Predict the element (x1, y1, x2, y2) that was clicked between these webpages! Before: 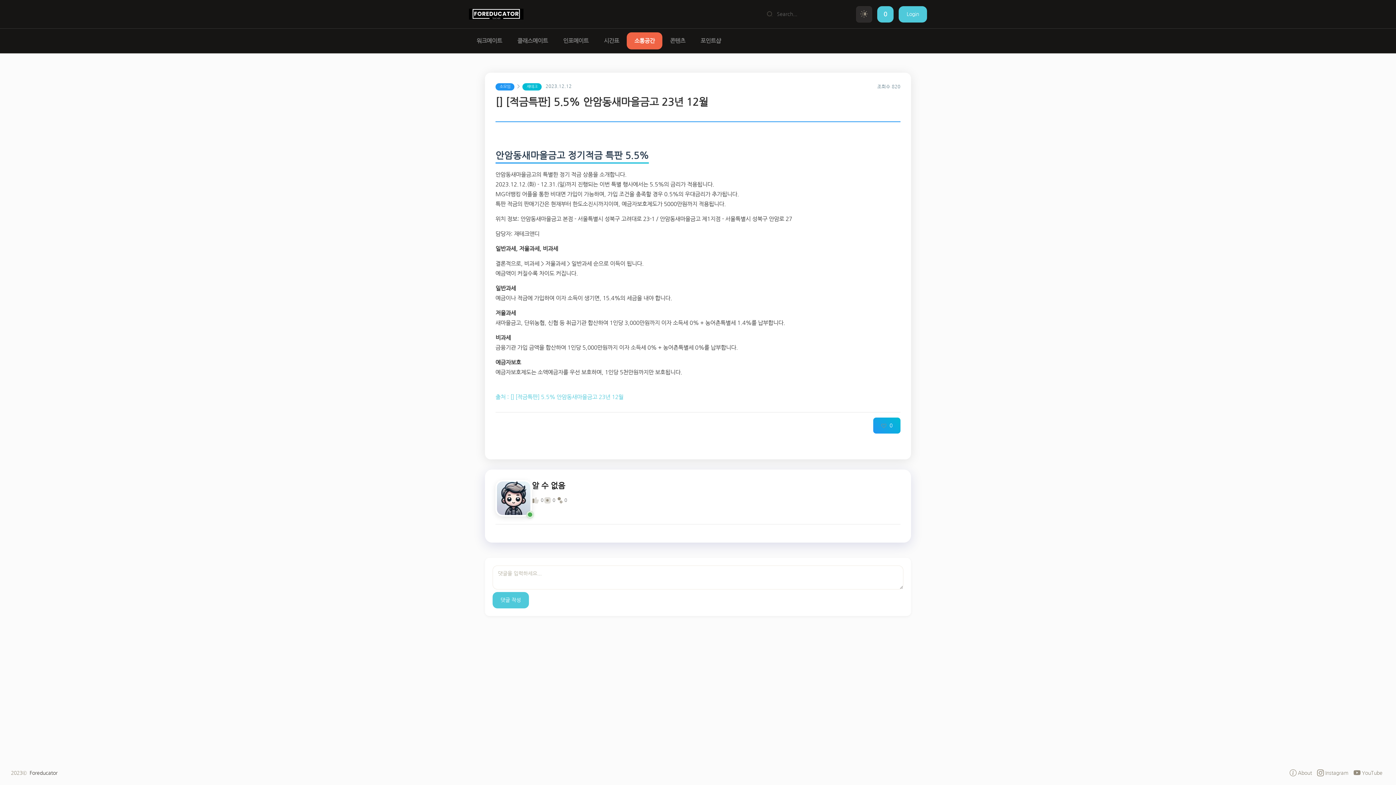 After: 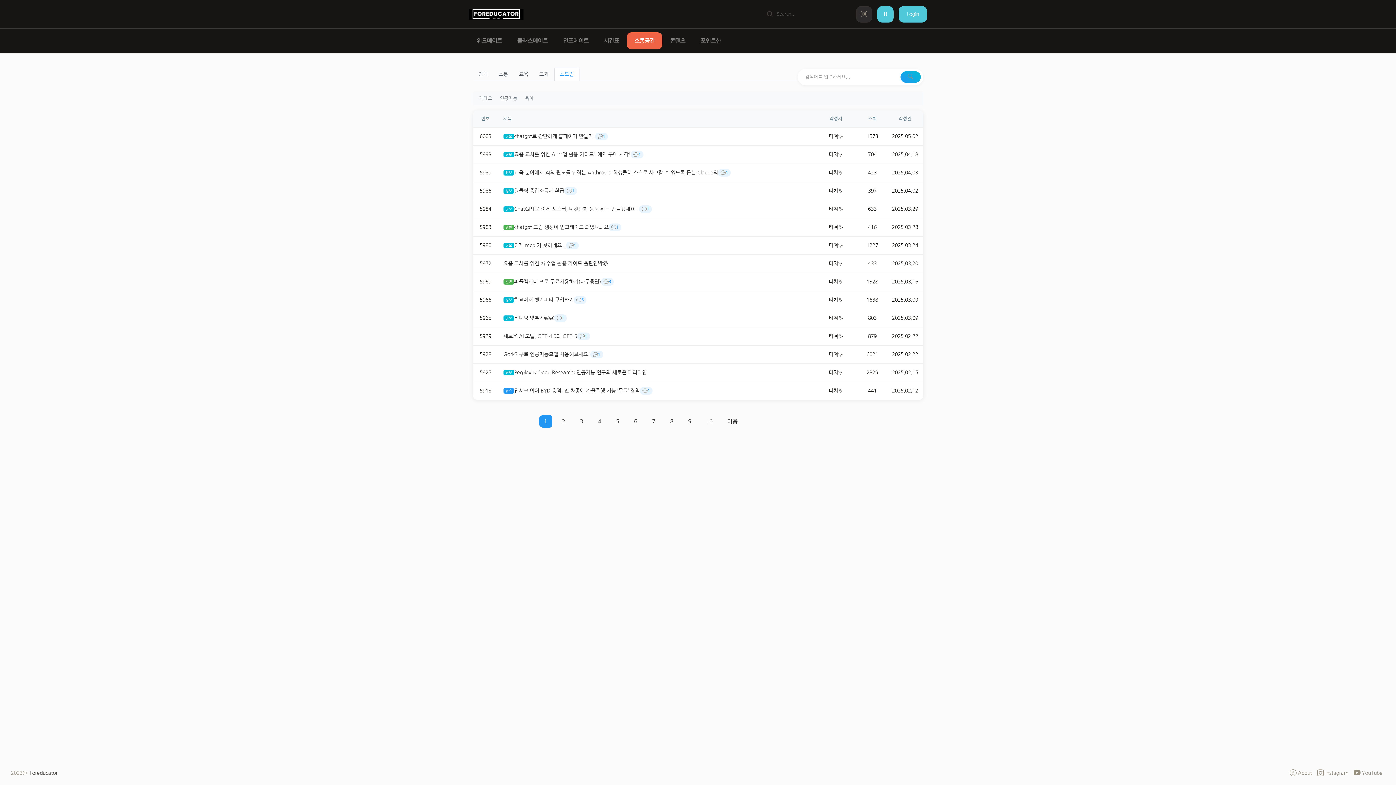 Action: bbox: (495, 83, 514, 90) label: 소모임